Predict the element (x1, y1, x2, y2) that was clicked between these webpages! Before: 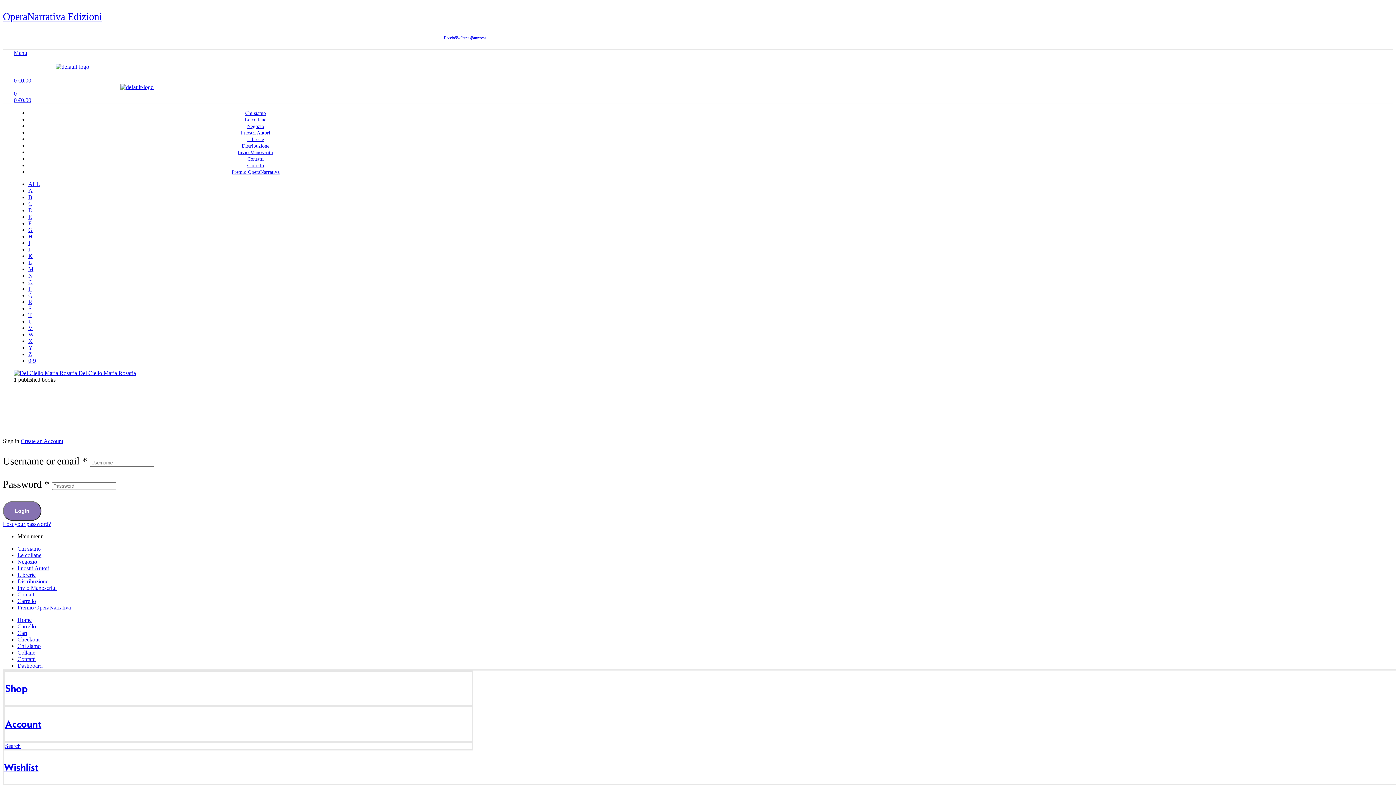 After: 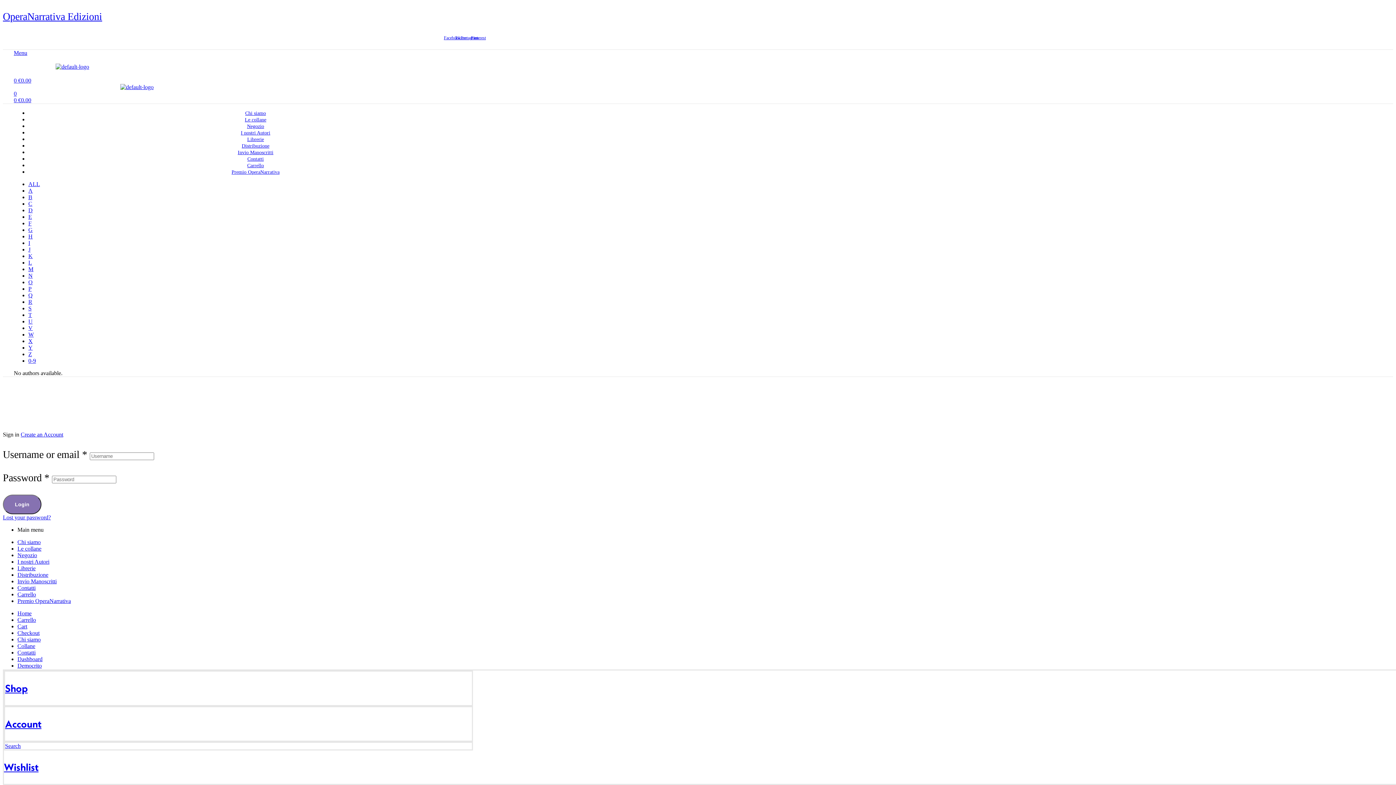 Action: bbox: (28, 344, 32, 350) label: Y